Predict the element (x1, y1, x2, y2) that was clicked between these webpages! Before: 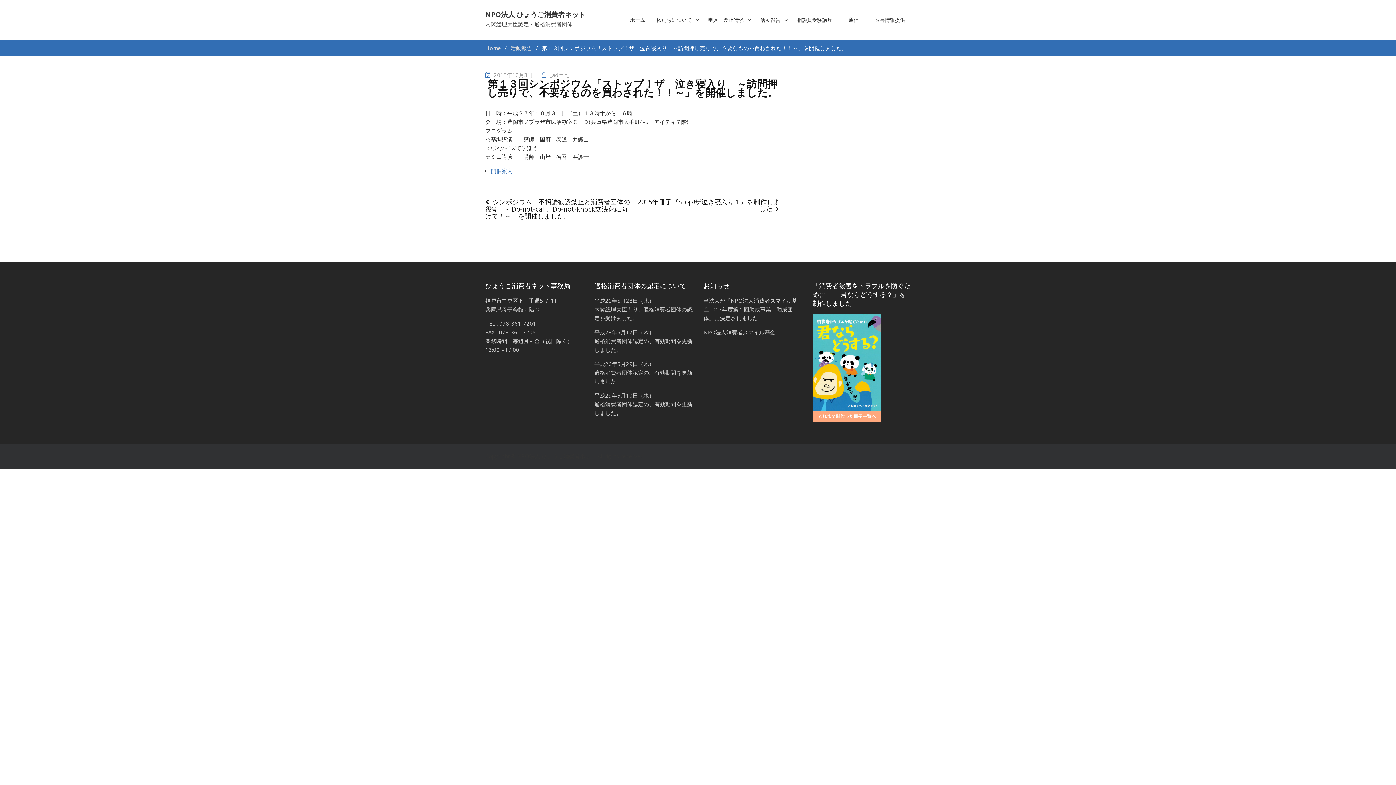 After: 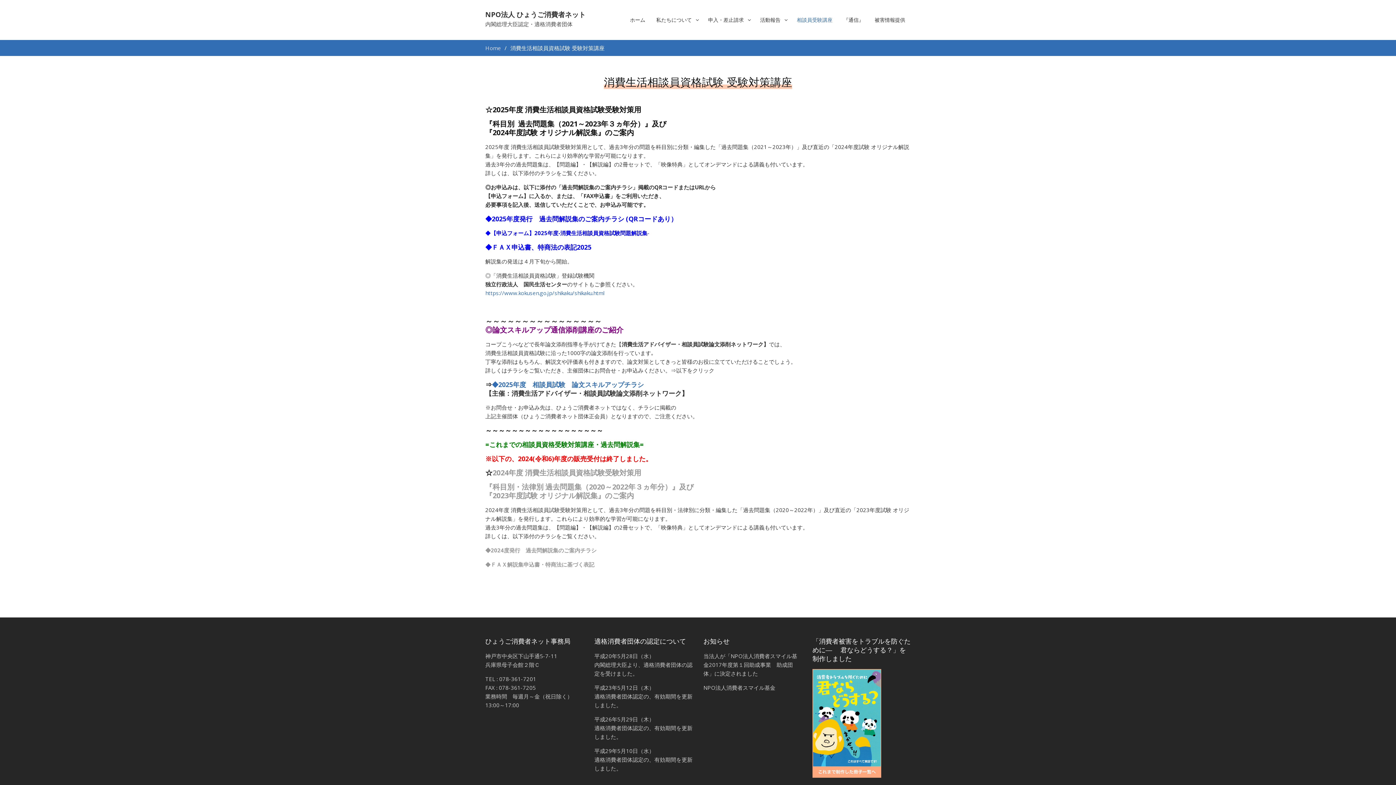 Action: bbox: (791, 7, 838, 32) label: 相談員受験講座